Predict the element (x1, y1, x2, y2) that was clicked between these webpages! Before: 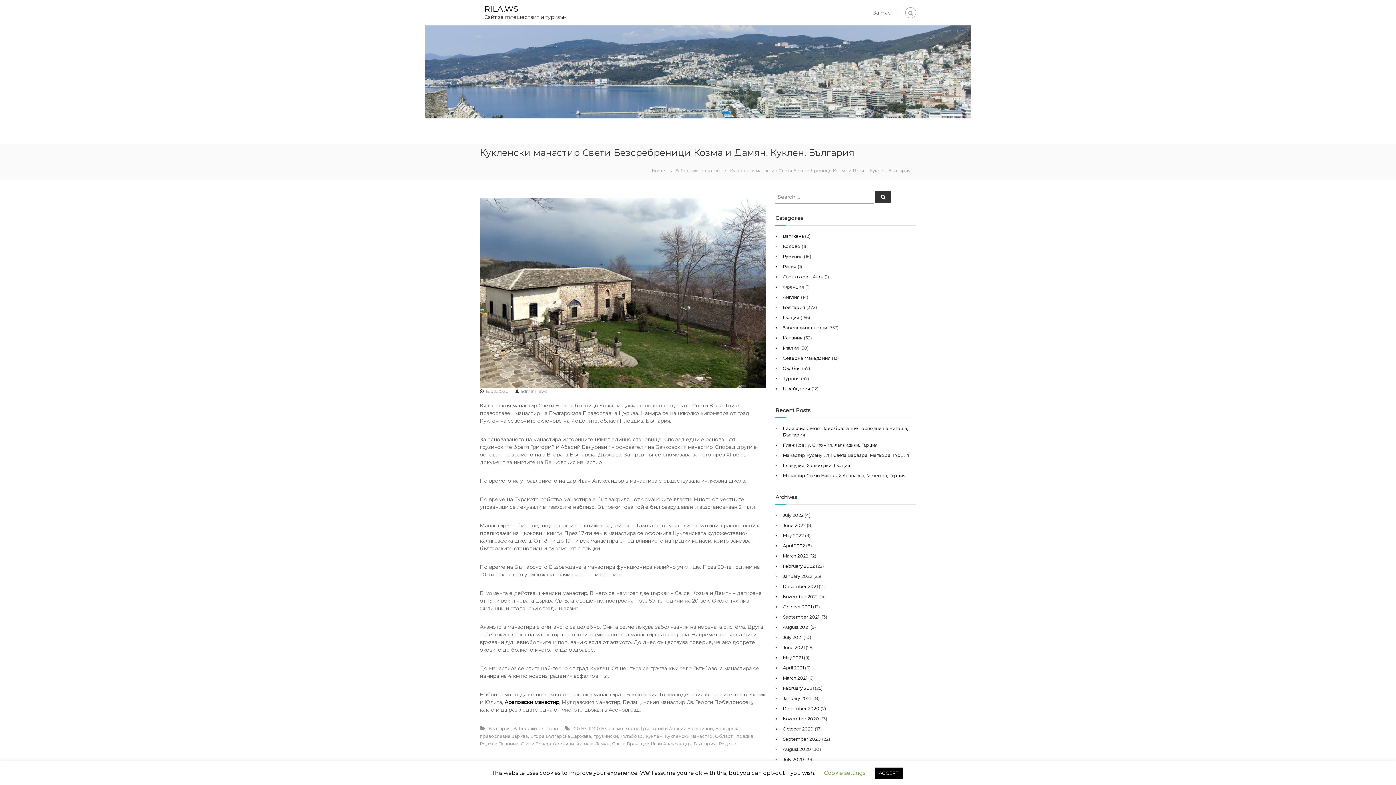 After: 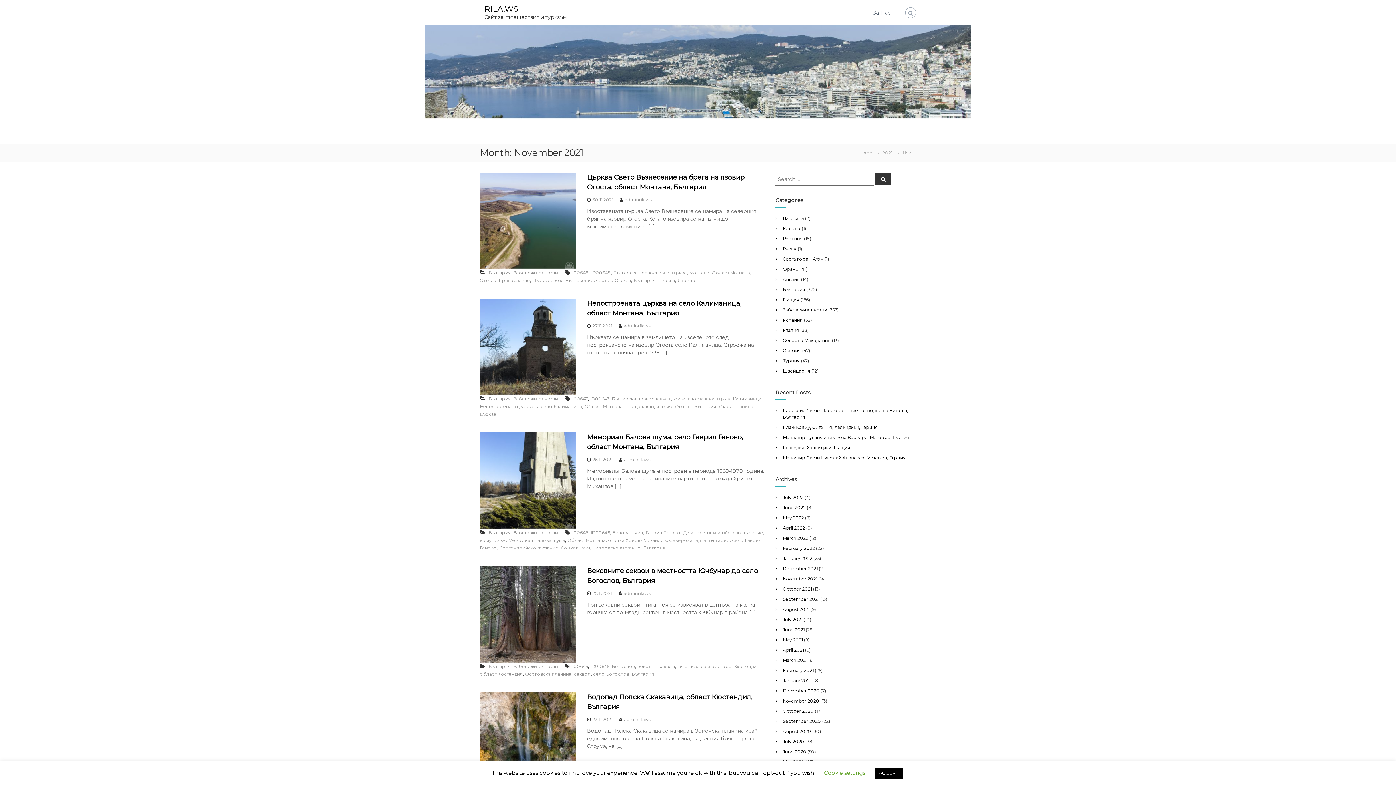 Action: label: November 2021 bbox: (783, 594, 817, 599)